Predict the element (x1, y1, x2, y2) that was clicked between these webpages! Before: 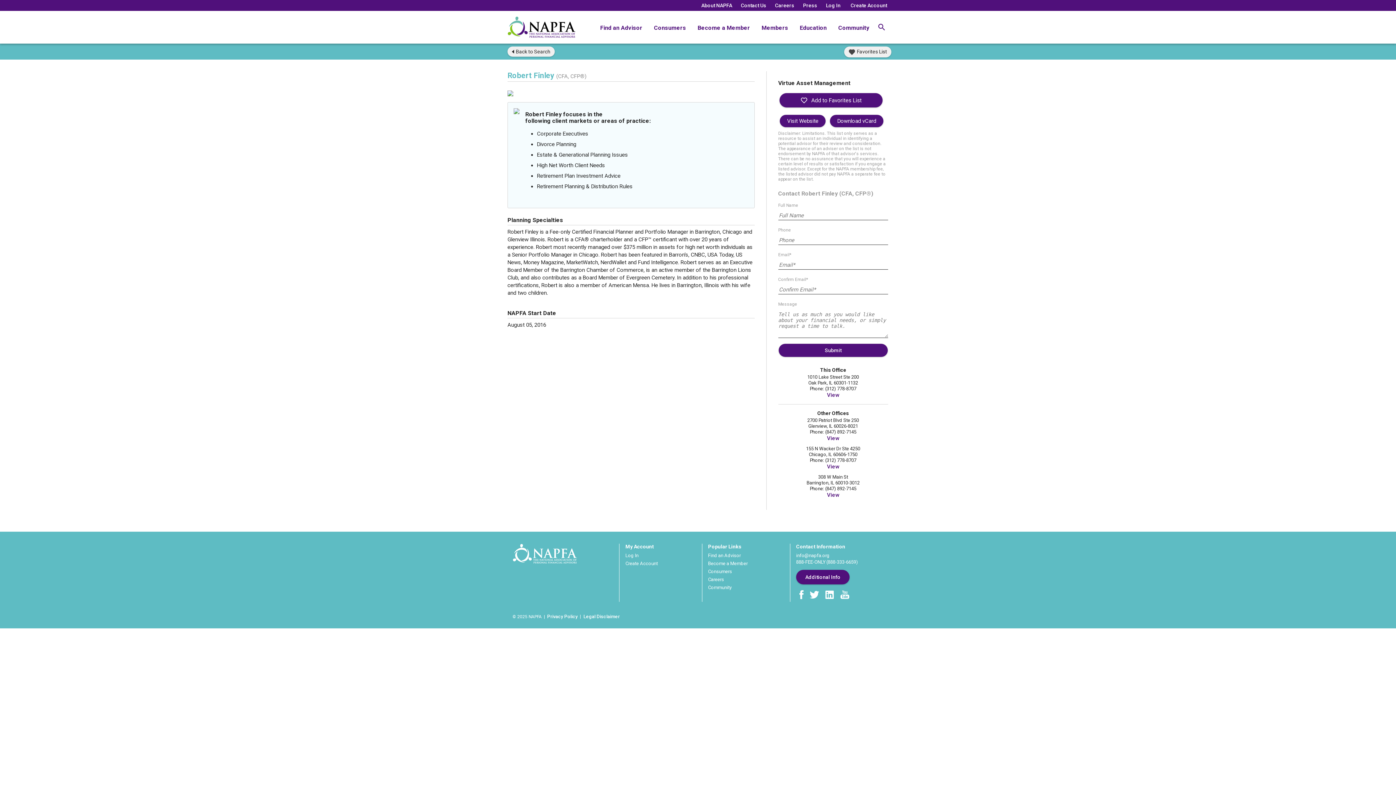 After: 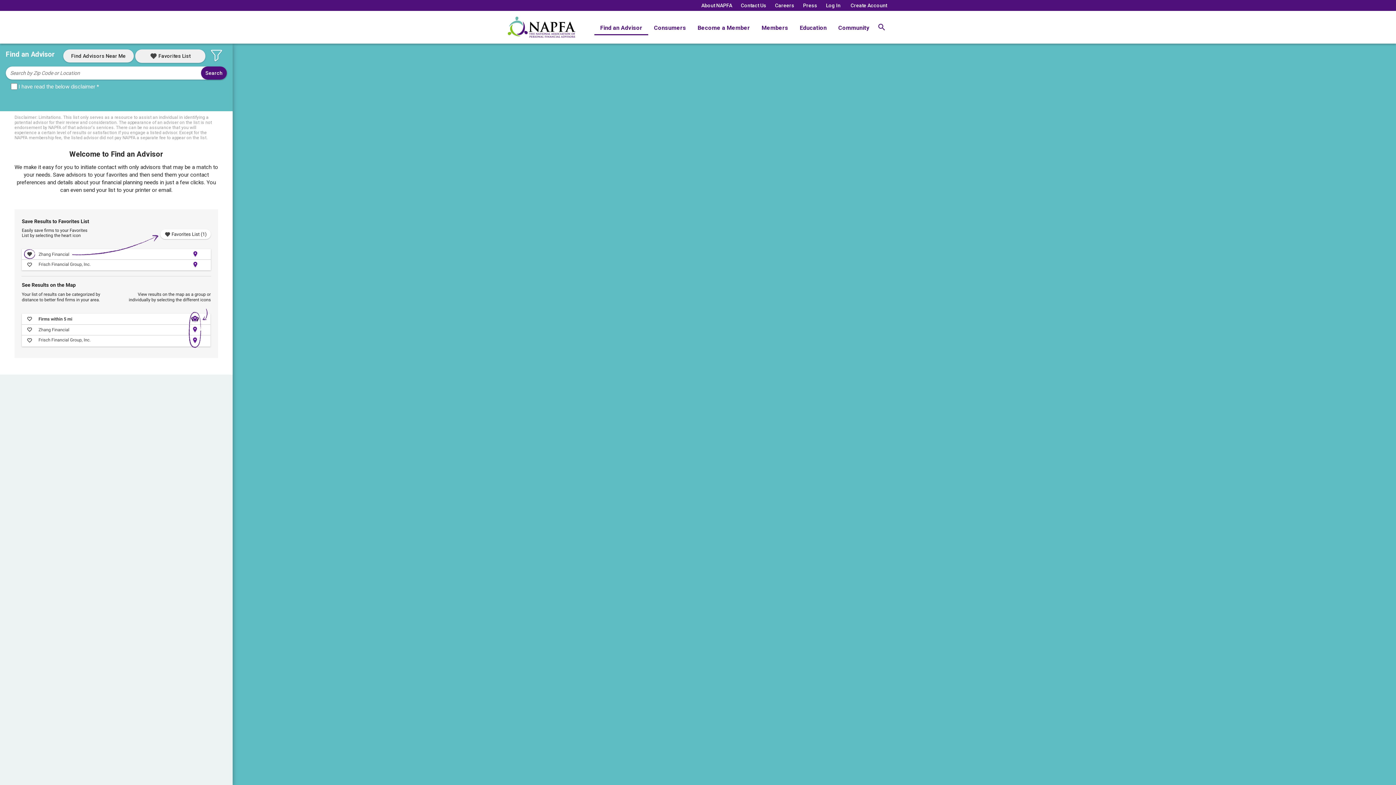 Action: bbox: (594, 24, 648, 34) label: Find an Advisor